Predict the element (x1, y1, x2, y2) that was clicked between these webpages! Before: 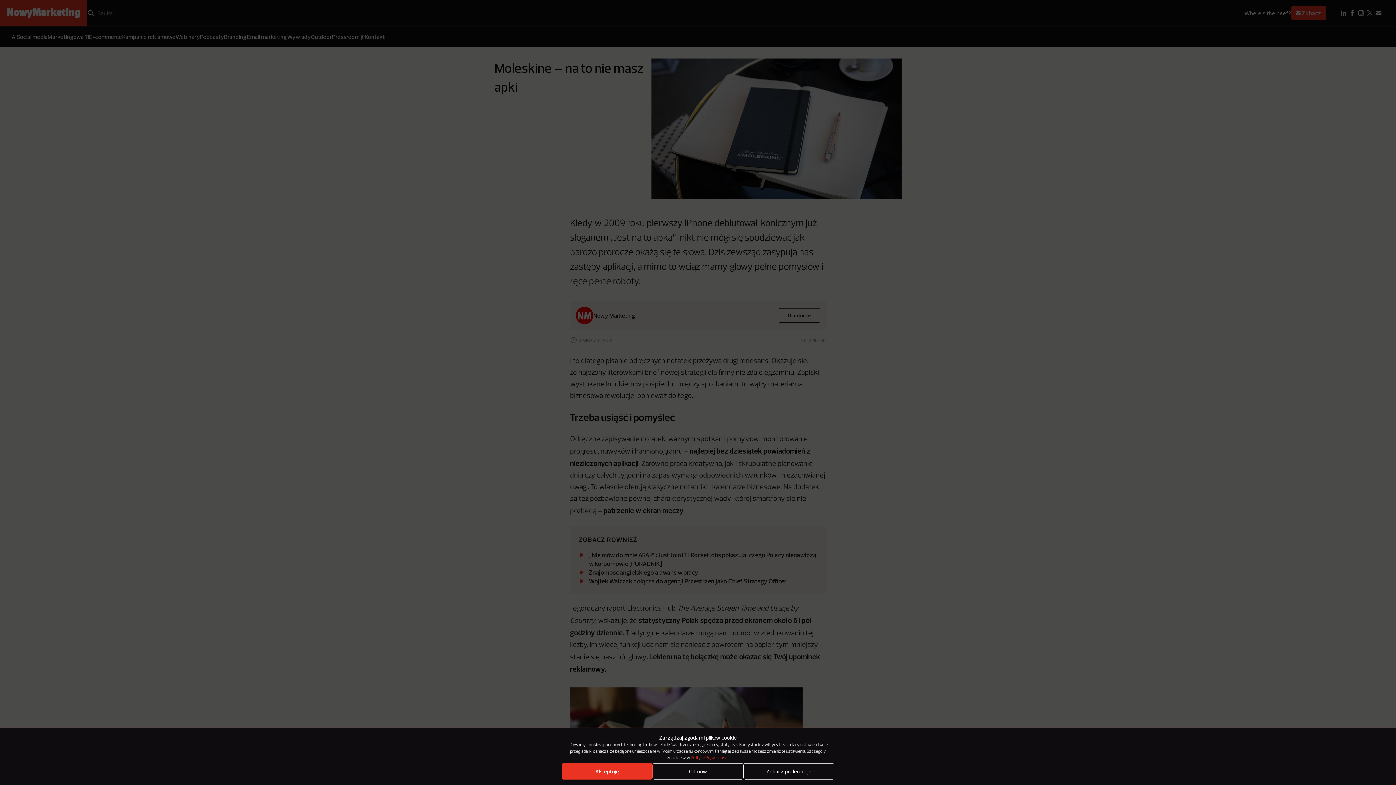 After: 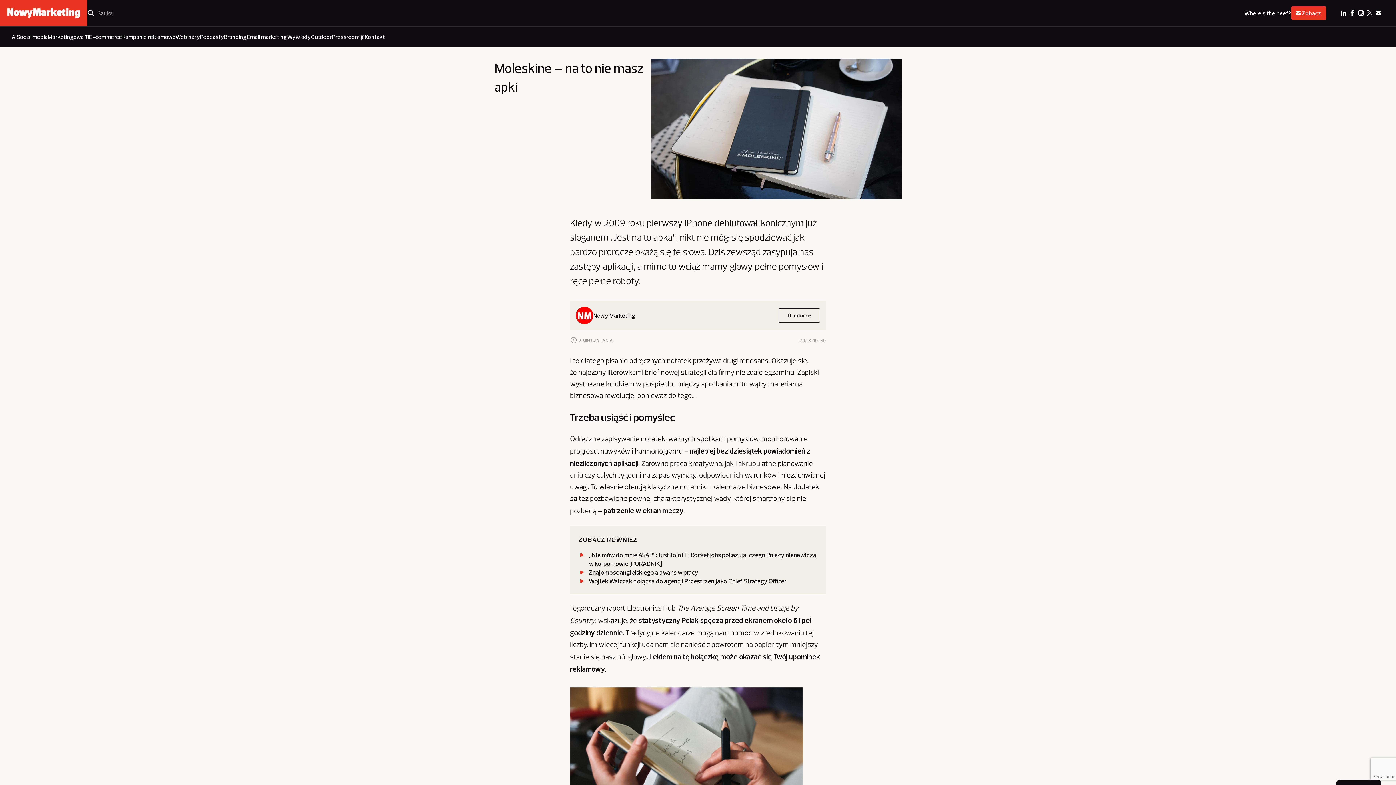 Action: bbox: (652, 763, 743, 780) label: Odmów